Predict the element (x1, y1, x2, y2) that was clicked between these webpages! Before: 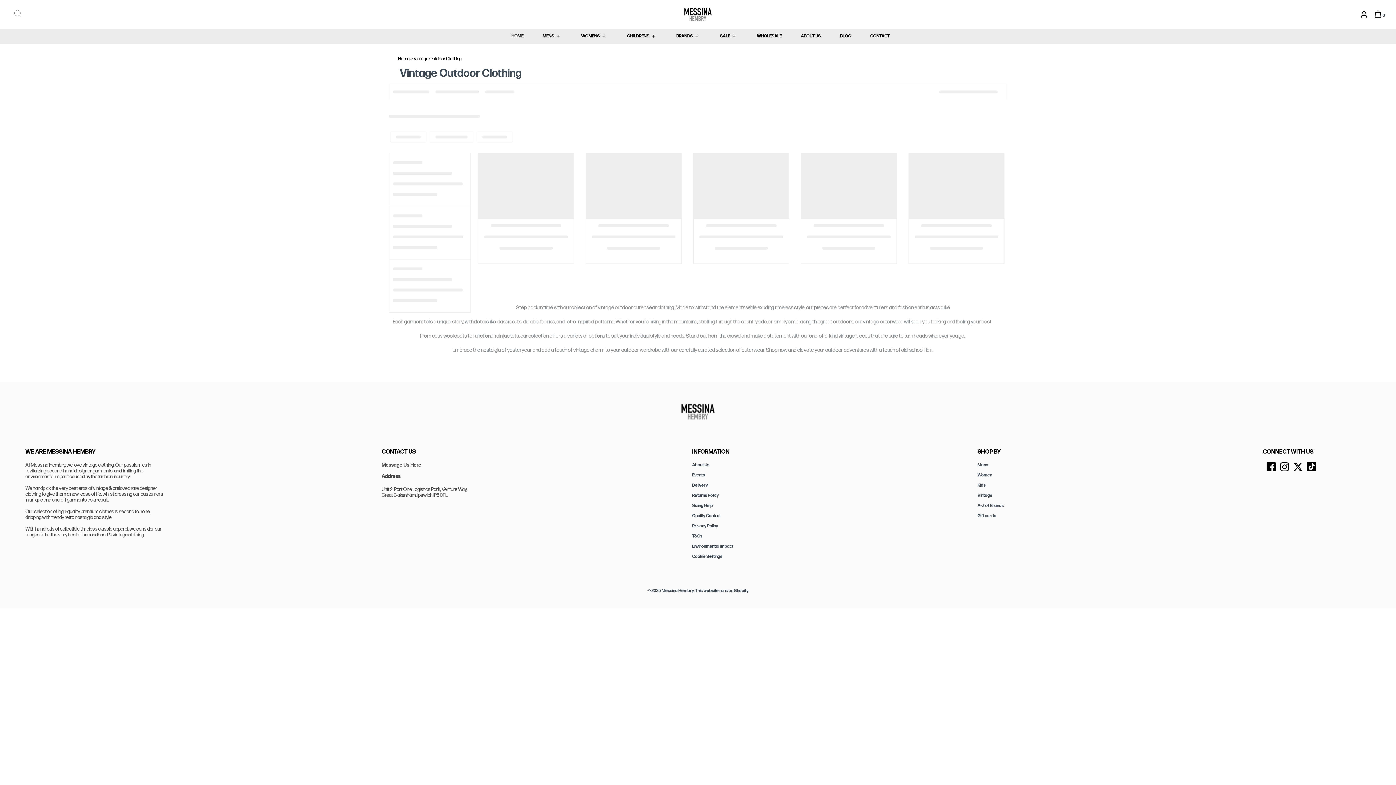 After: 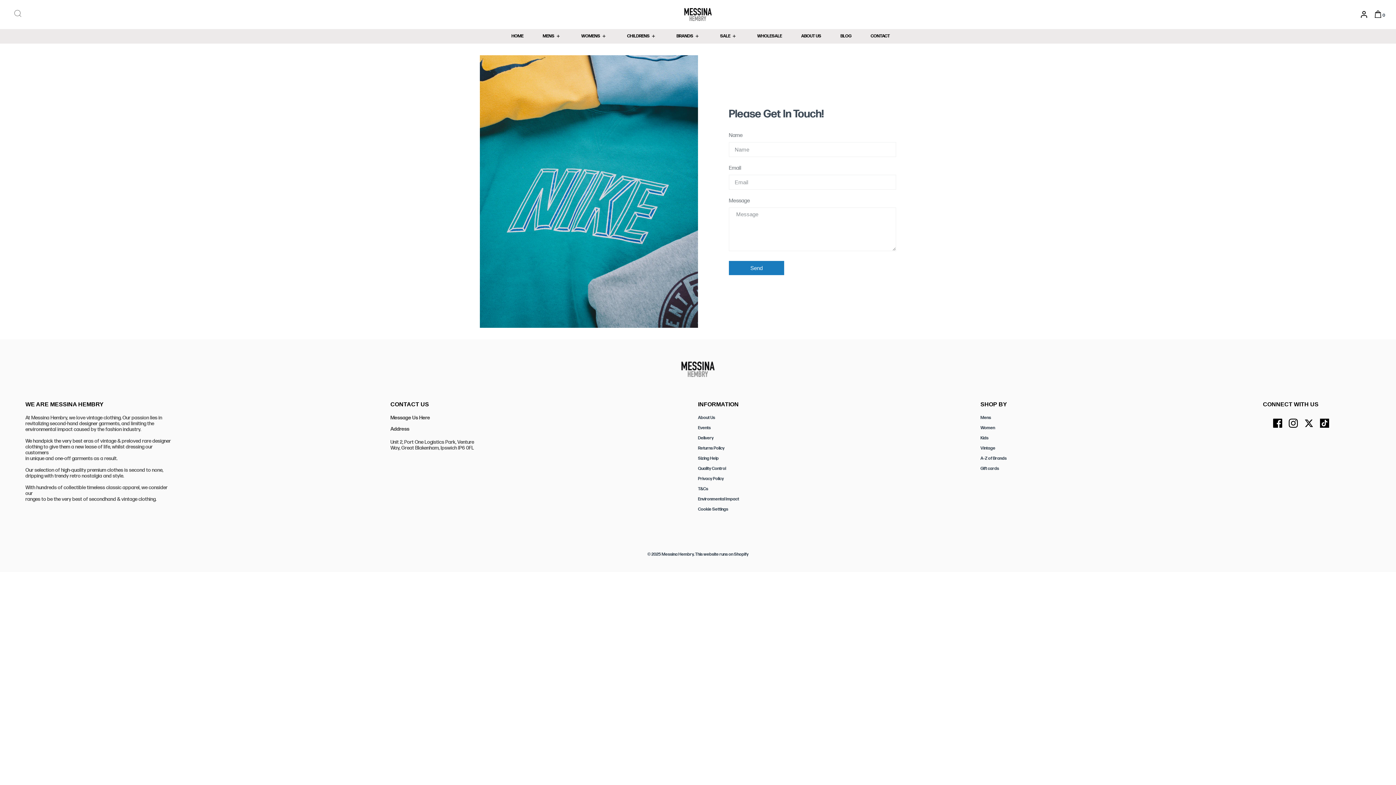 Action: label: CONTACT bbox: (866, 28, 894, 43)